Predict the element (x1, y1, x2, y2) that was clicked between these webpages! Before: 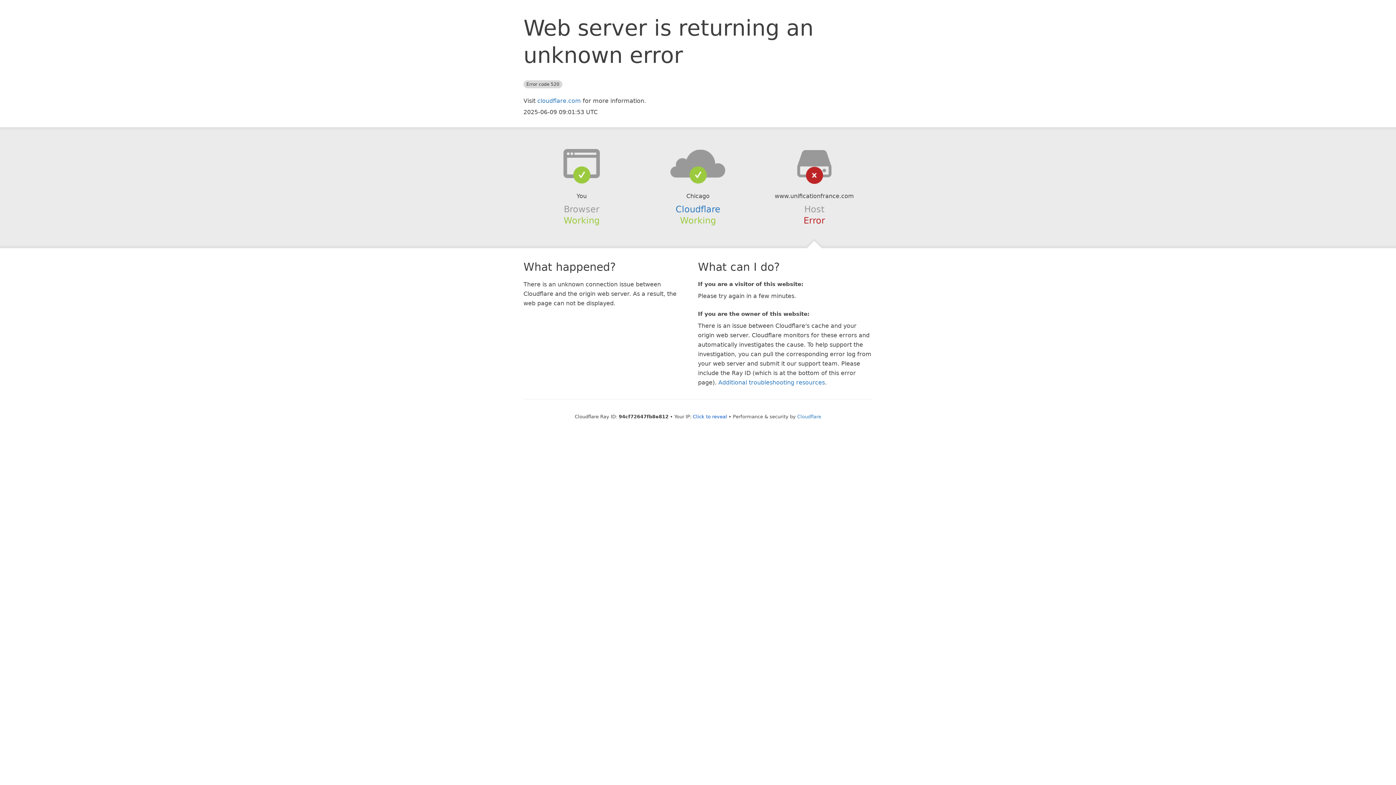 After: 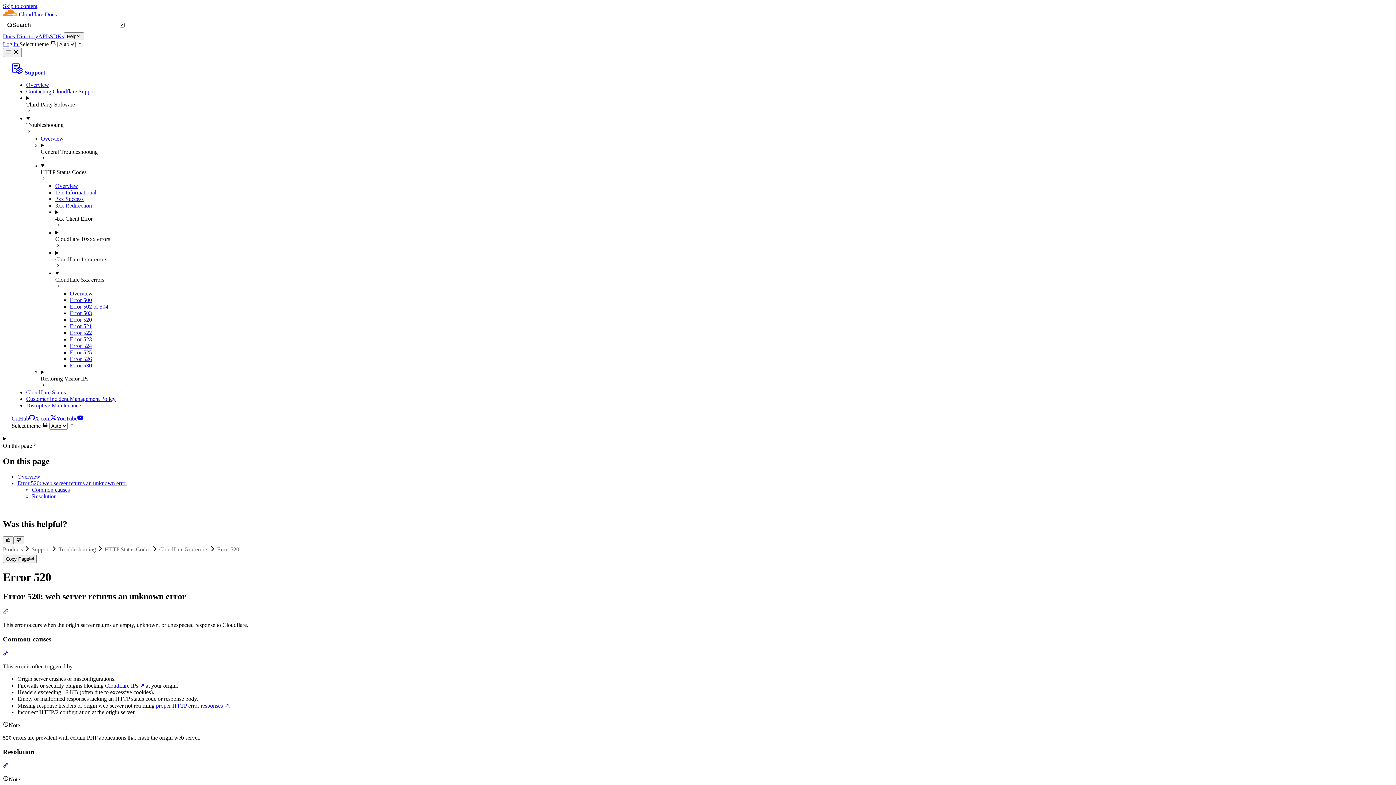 Action: bbox: (718, 379, 825, 386) label: Additional troubleshooting resources